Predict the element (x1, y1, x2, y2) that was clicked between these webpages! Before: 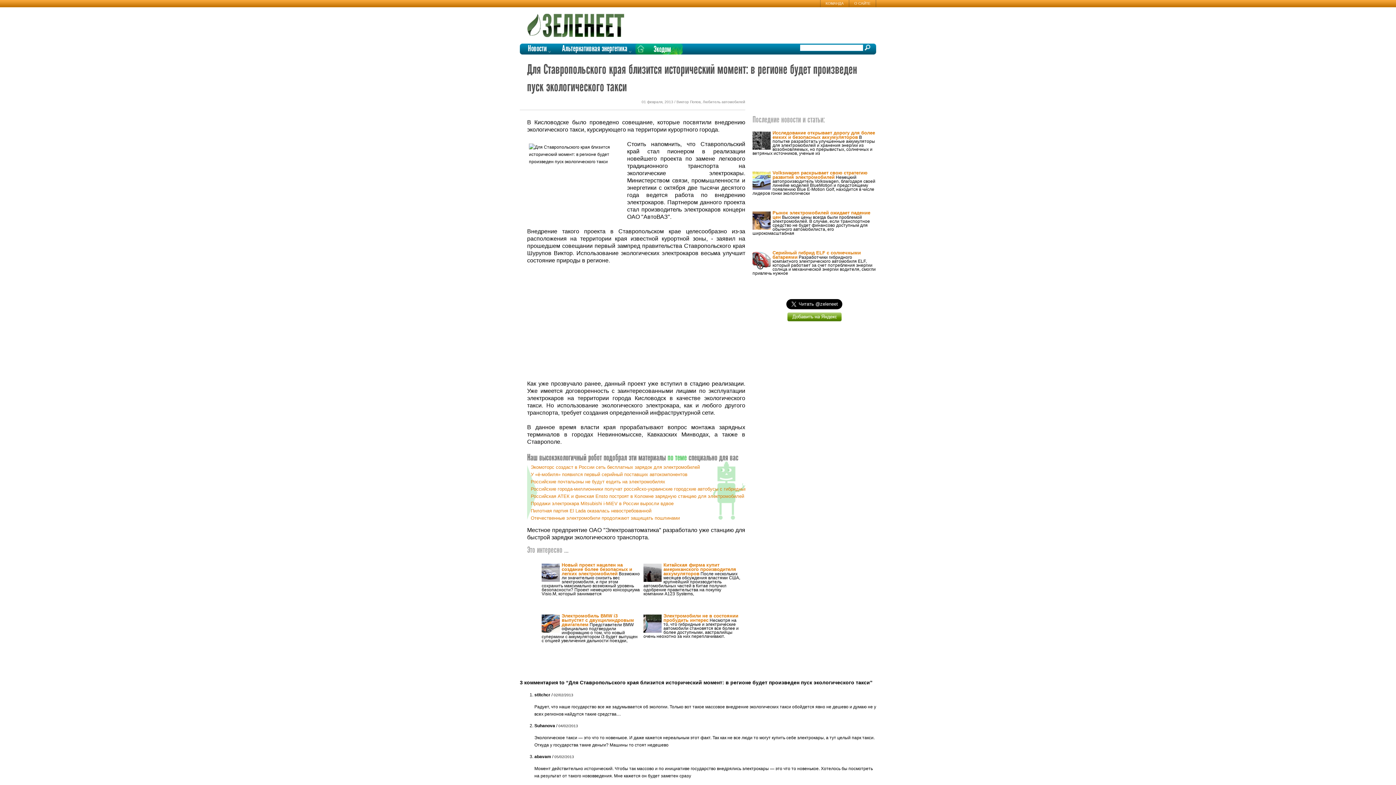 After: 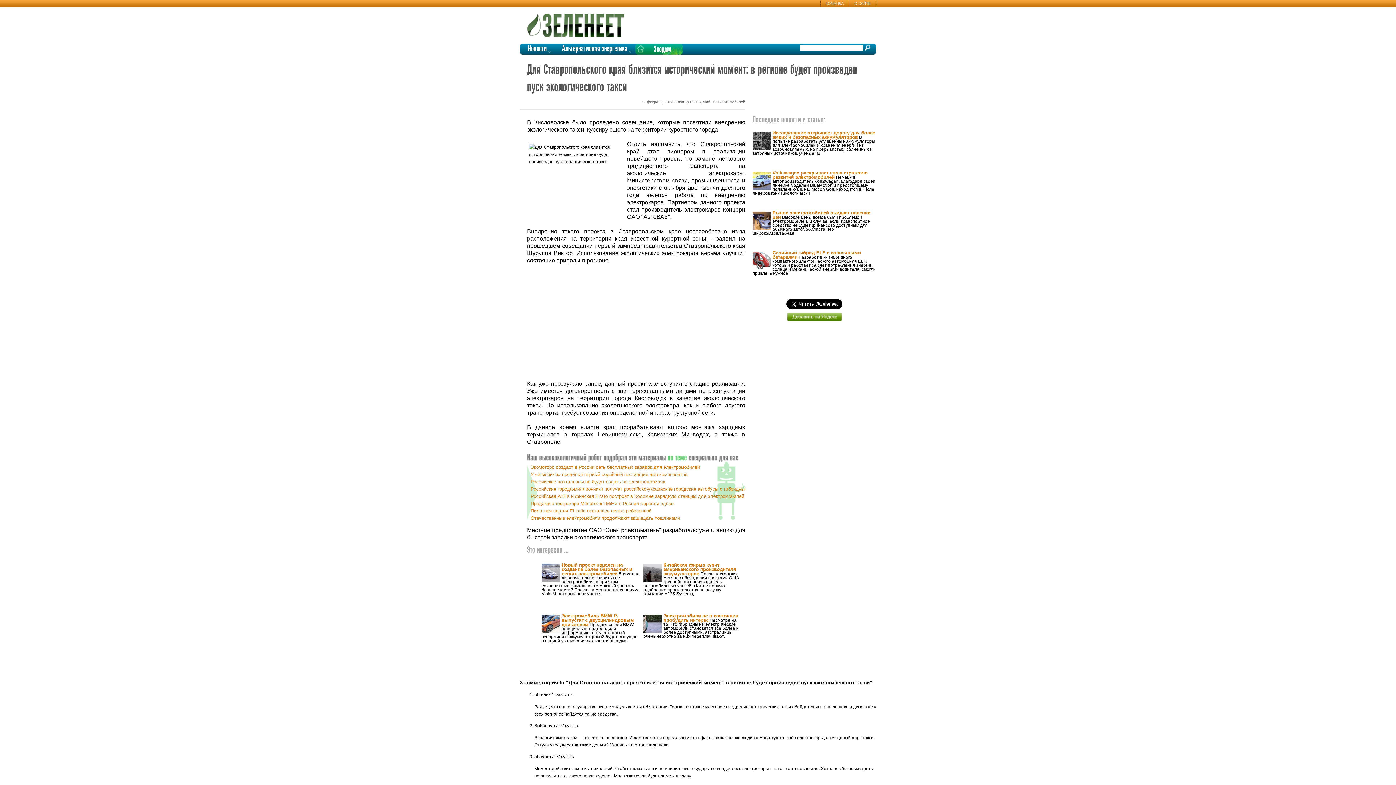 Action: bbox: (752, 312, 876, 322)